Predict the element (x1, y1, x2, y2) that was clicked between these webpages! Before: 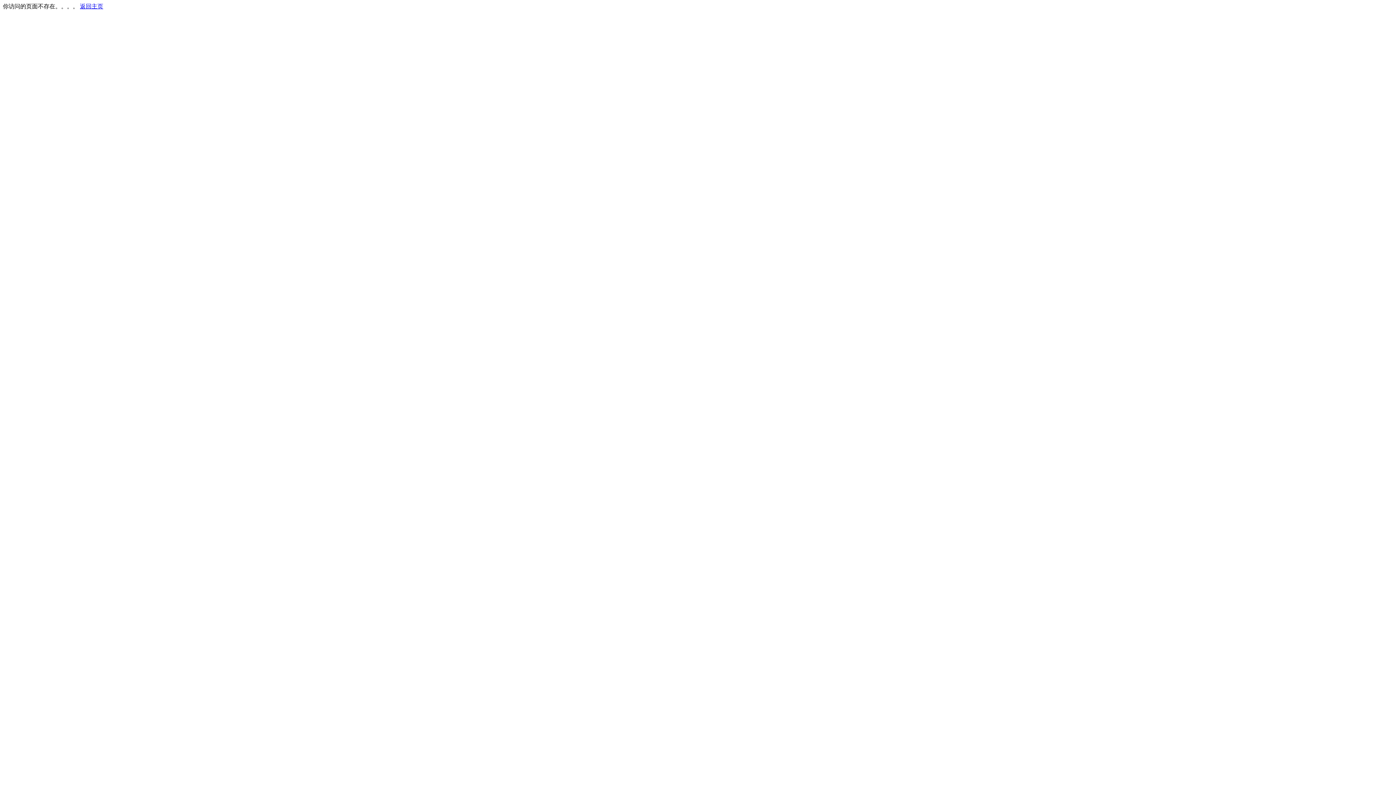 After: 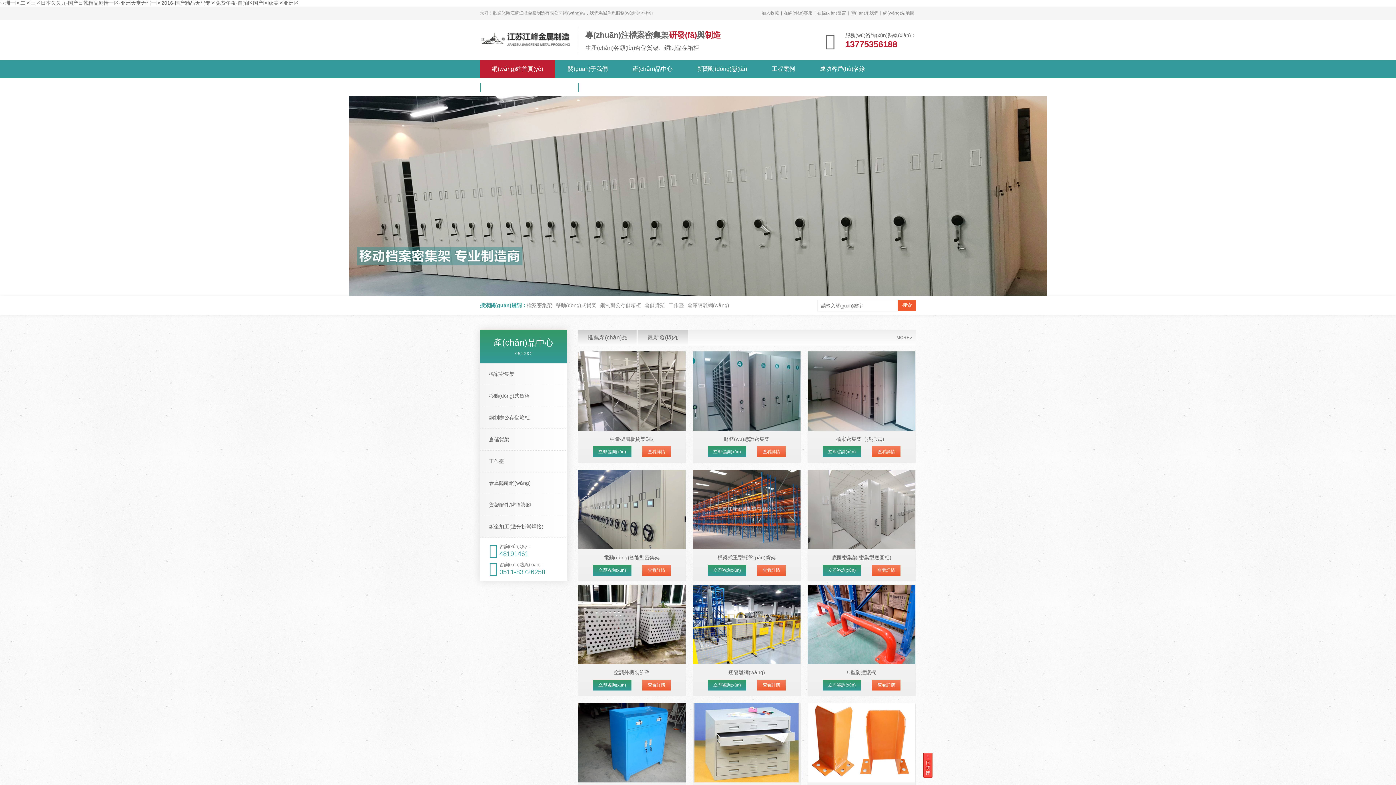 Action: bbox: (80, 3, 103, 9) label: 返回主页